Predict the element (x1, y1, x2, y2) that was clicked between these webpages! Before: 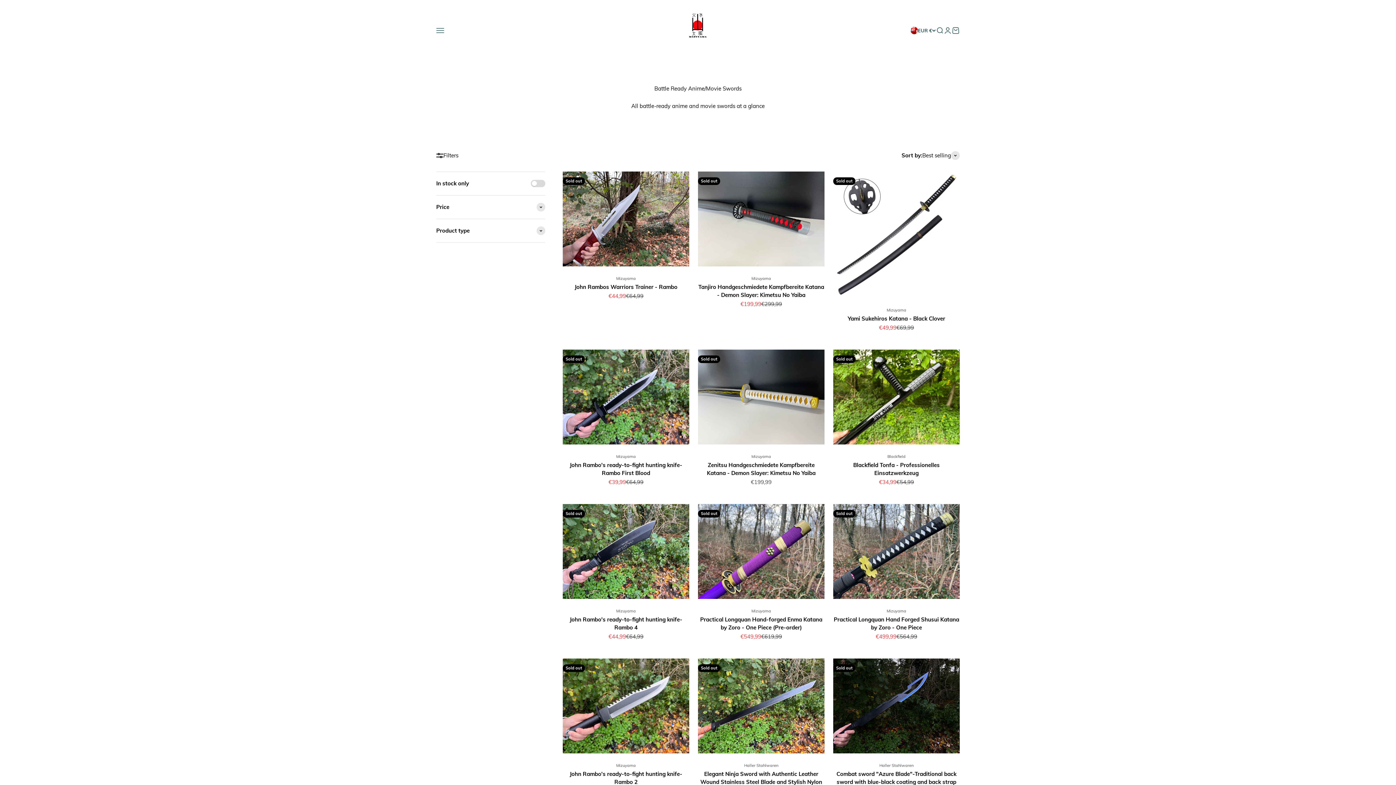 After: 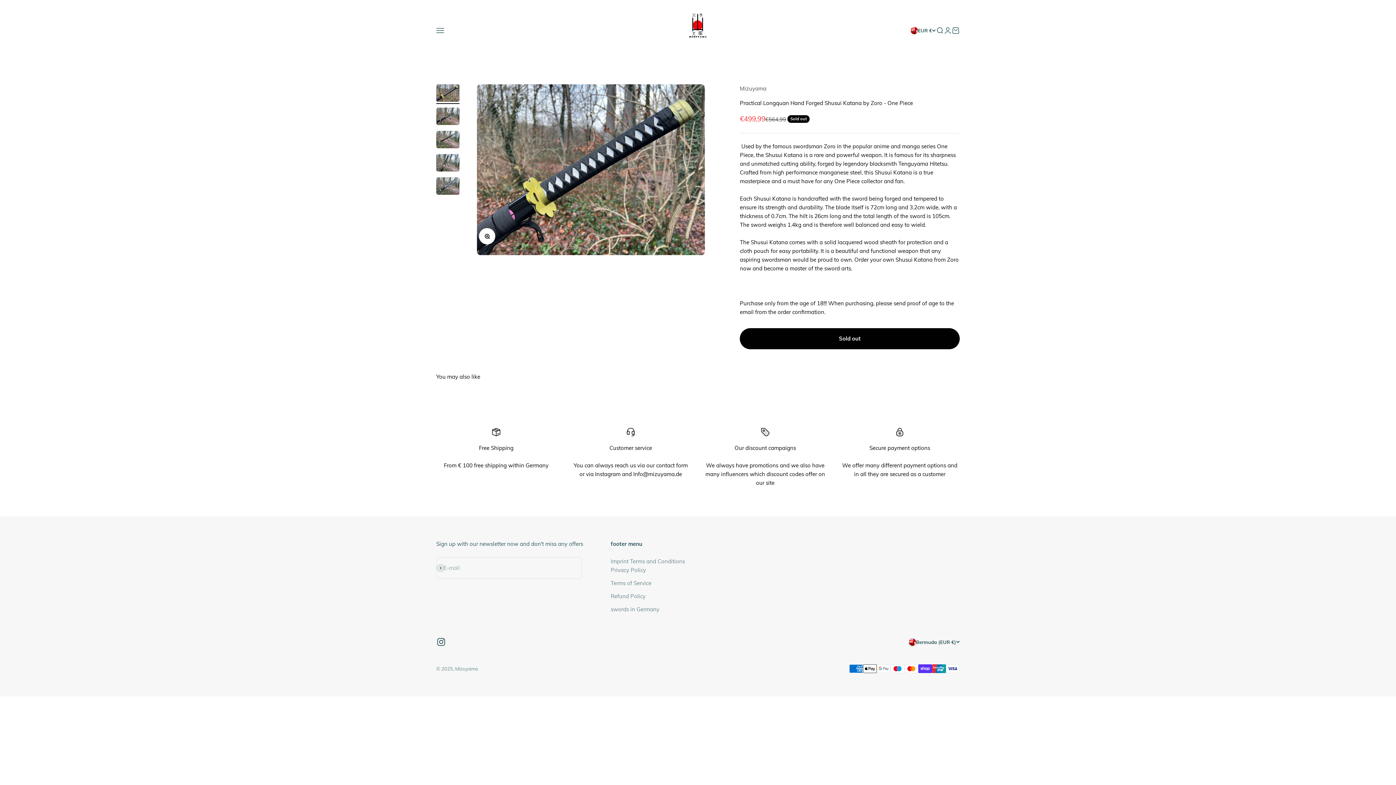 Action: bbox: (833, 504, 960, 599)